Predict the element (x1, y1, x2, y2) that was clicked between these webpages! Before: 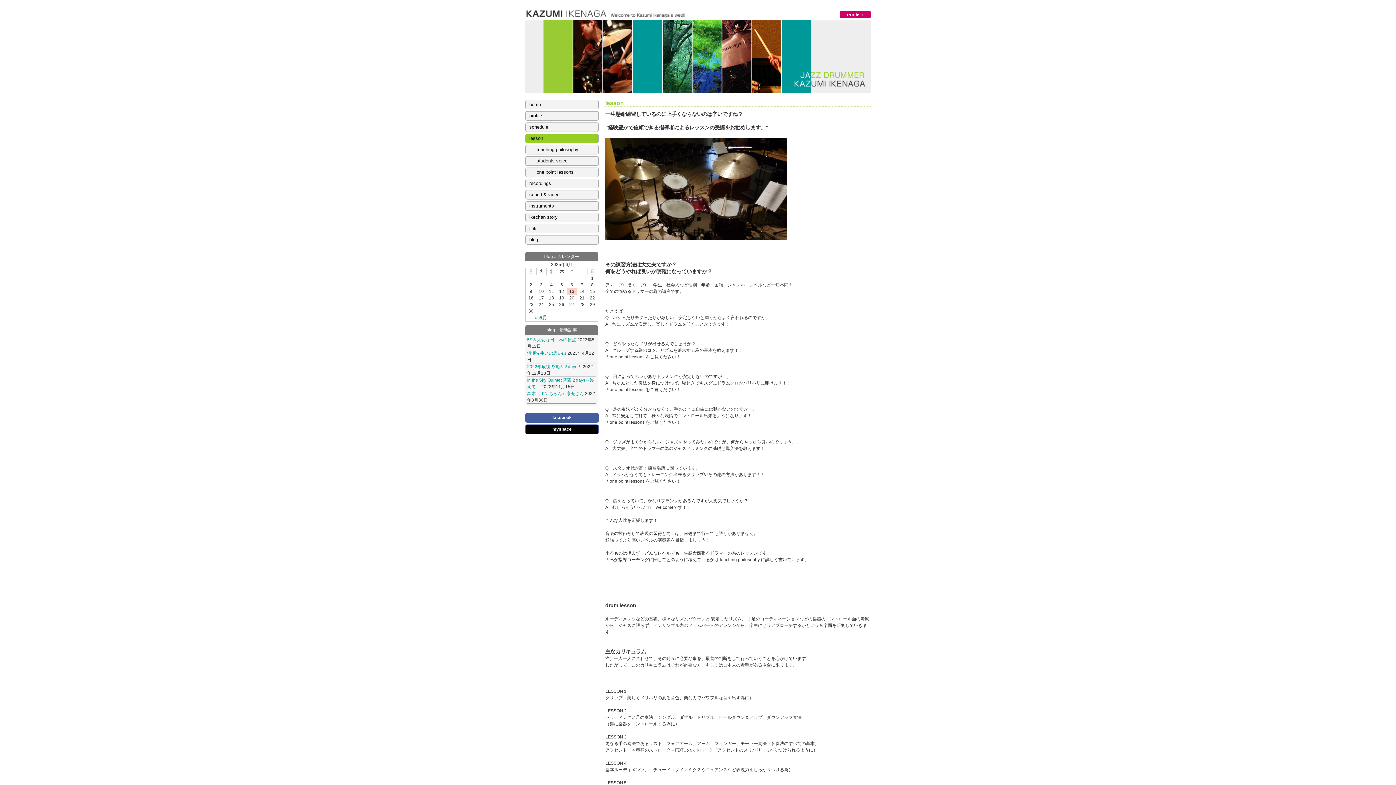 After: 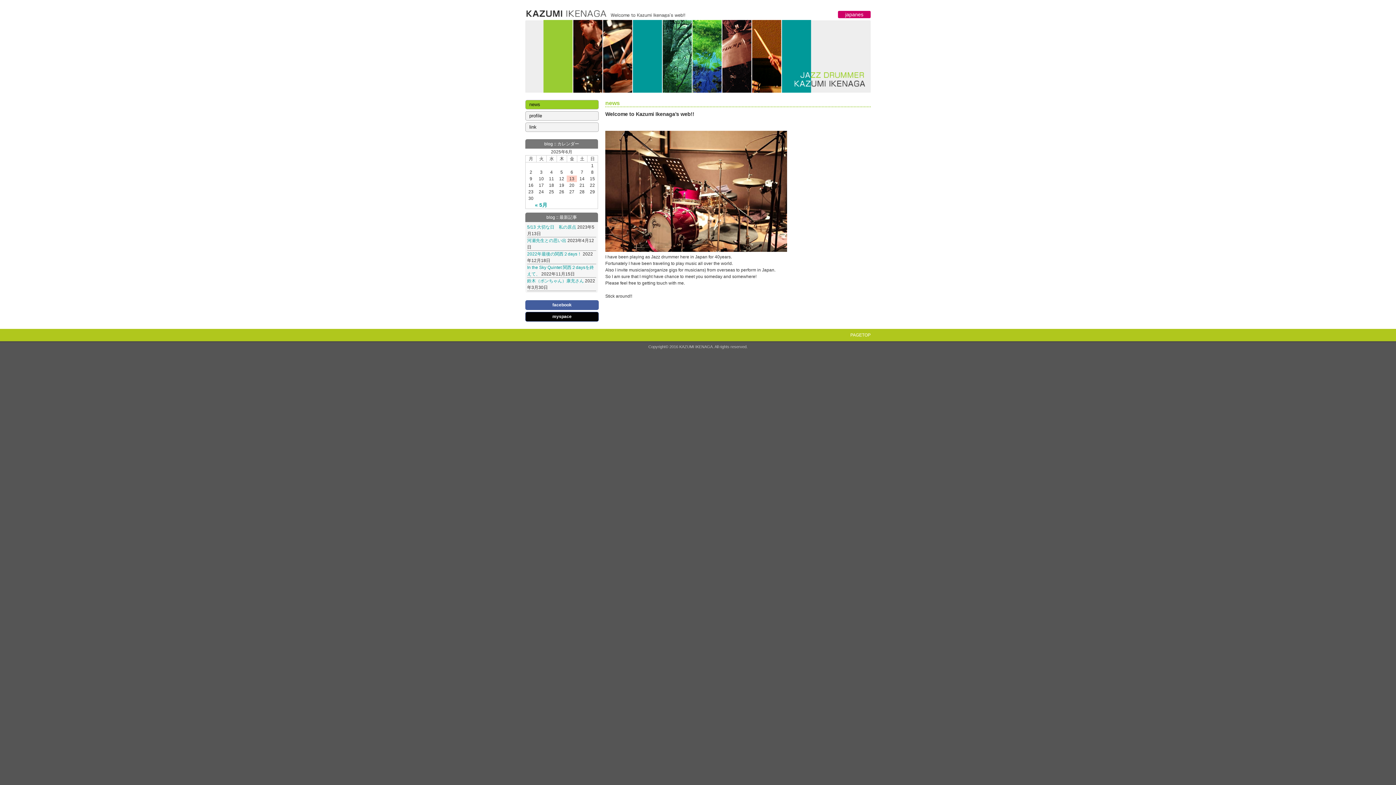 Action: bbox: (840, 10, 870, 18) label: english